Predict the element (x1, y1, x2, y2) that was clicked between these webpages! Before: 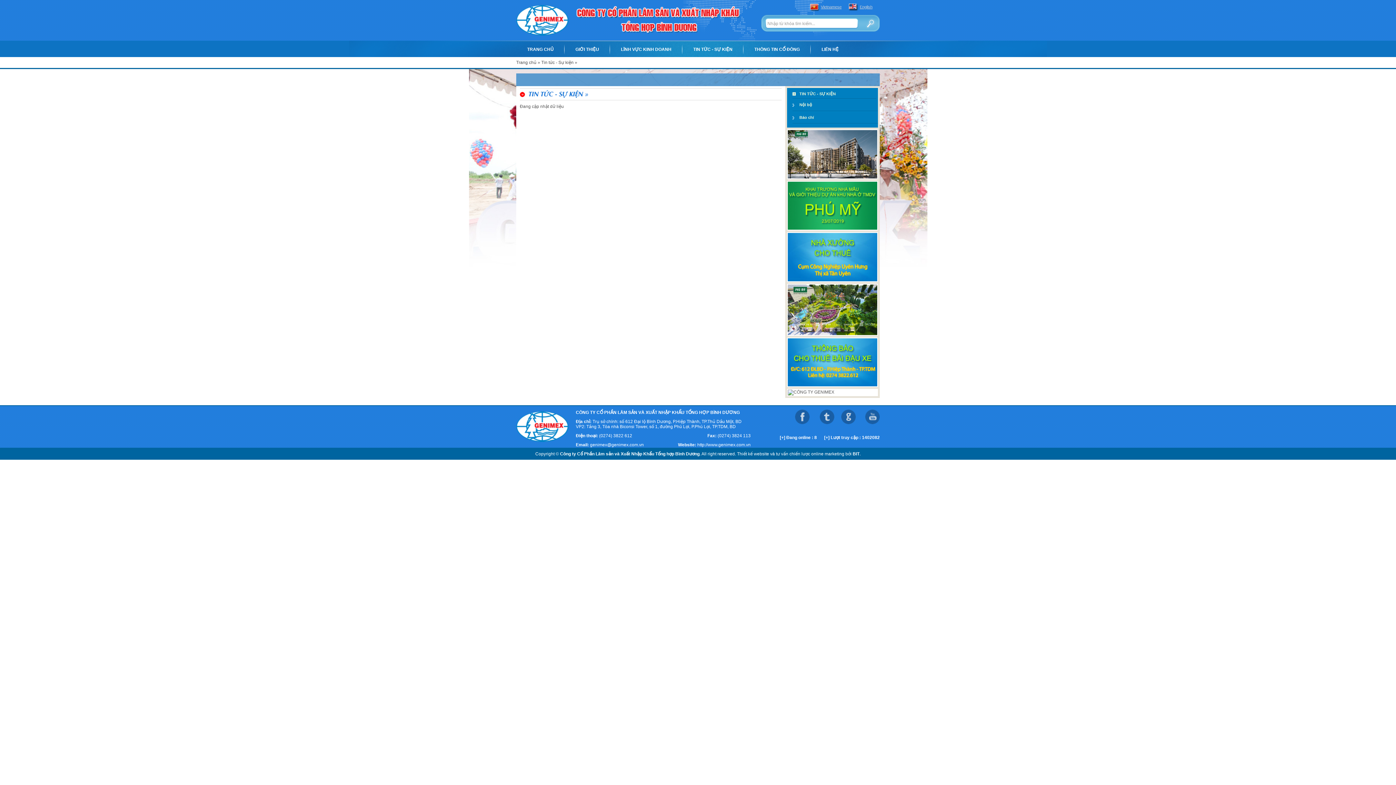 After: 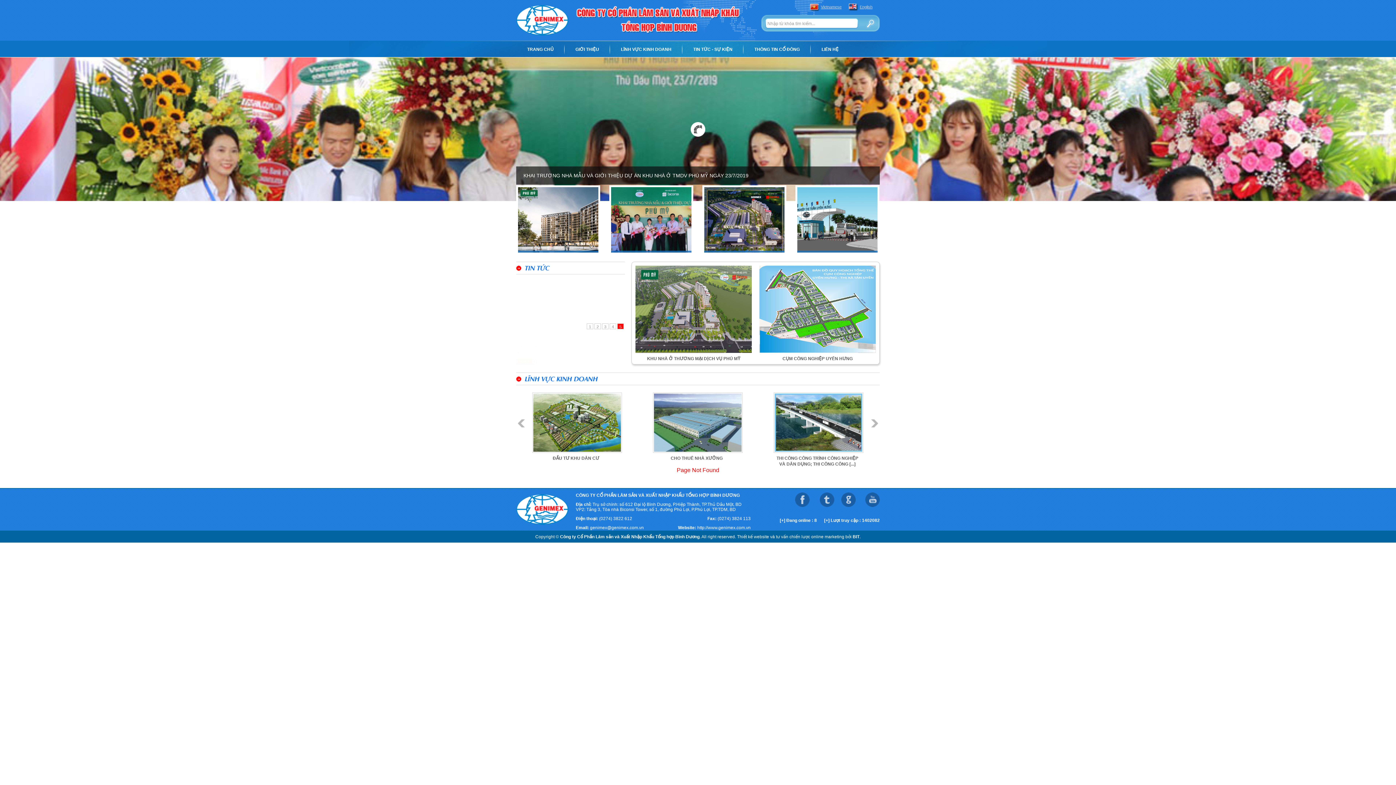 Action: label: English bbox: (860, 4, 872, 9)